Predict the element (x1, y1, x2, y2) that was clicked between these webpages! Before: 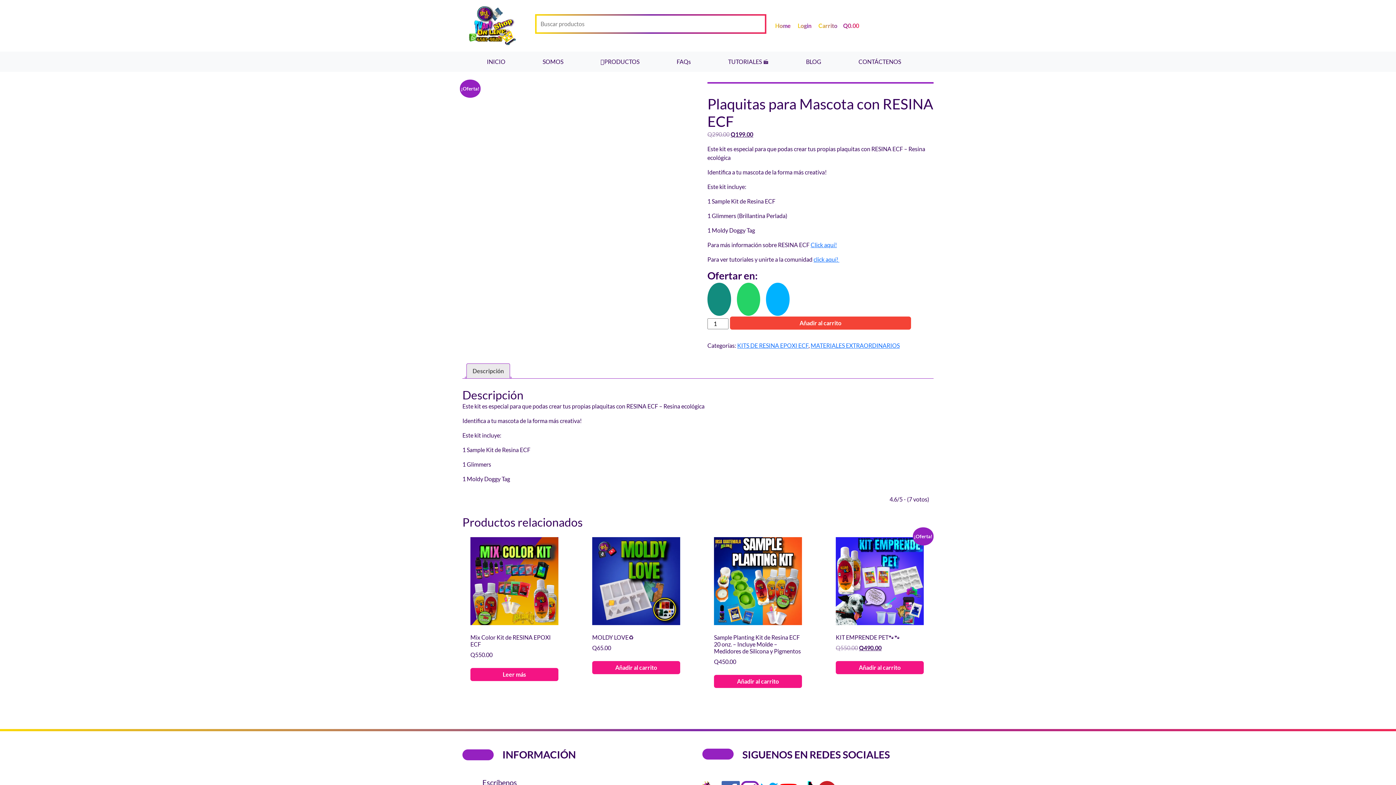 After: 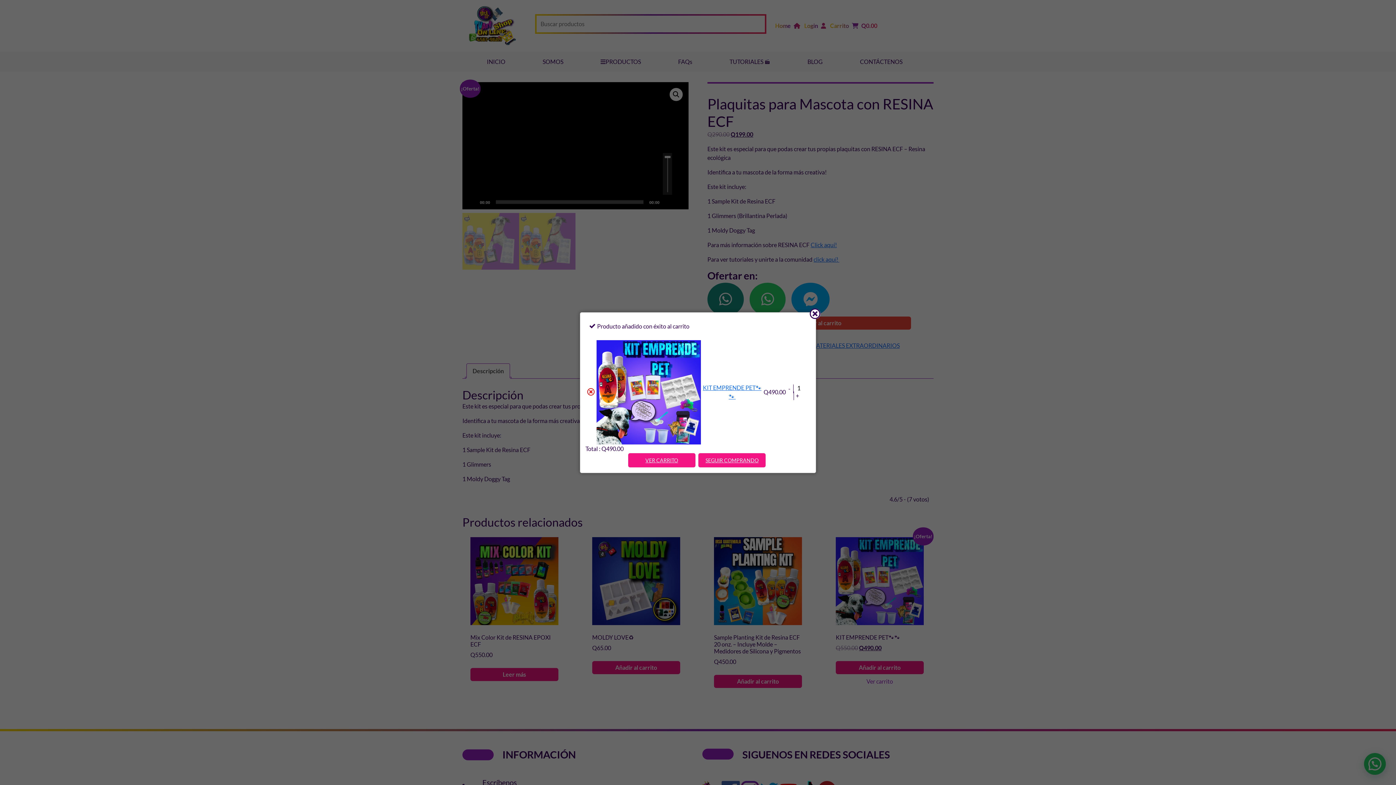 Action: bbox: (836, 661, 923, 674) label: Añadir al carrito: “KIT EMPRENDE PET🐾🐾”